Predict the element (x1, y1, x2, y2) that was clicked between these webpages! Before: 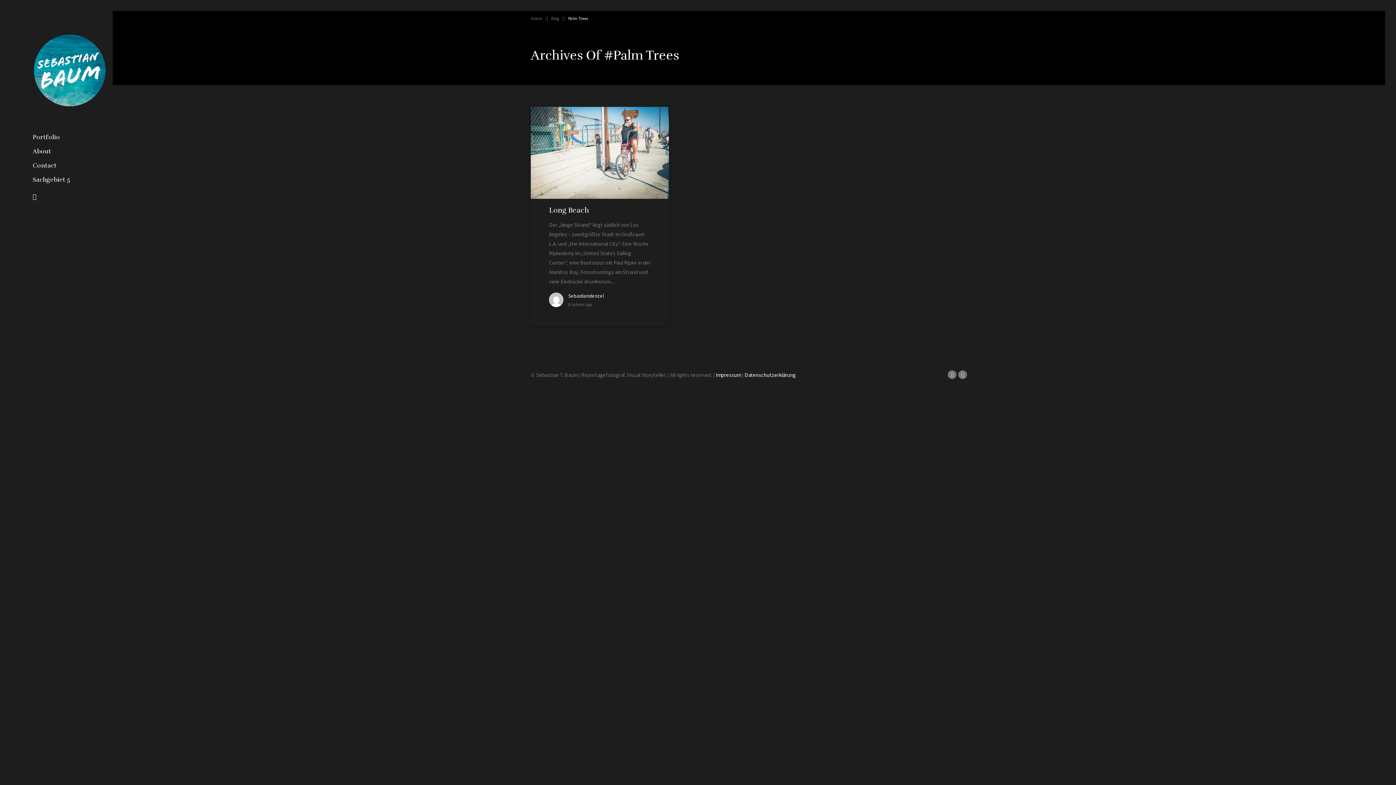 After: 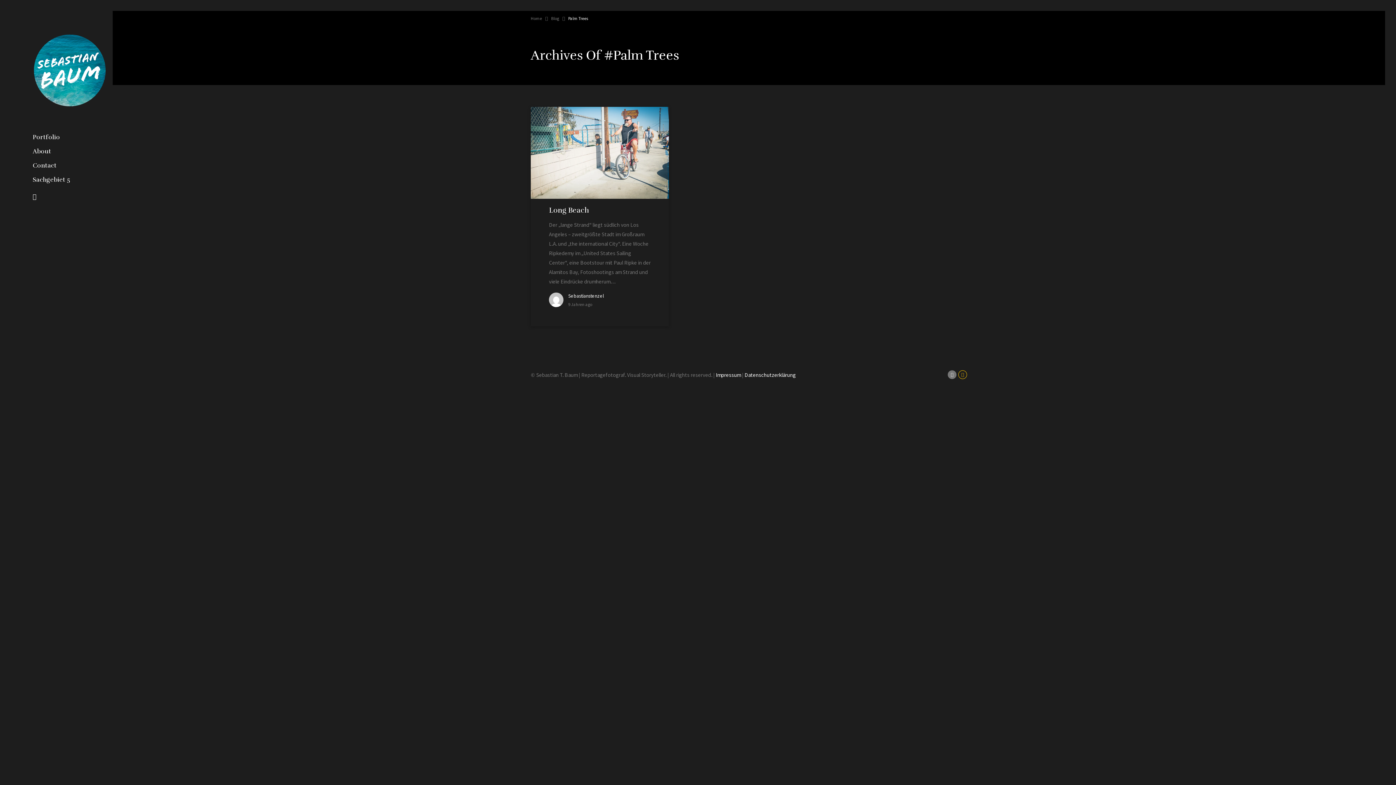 Action: bbox: (956, 370, 967, 379)